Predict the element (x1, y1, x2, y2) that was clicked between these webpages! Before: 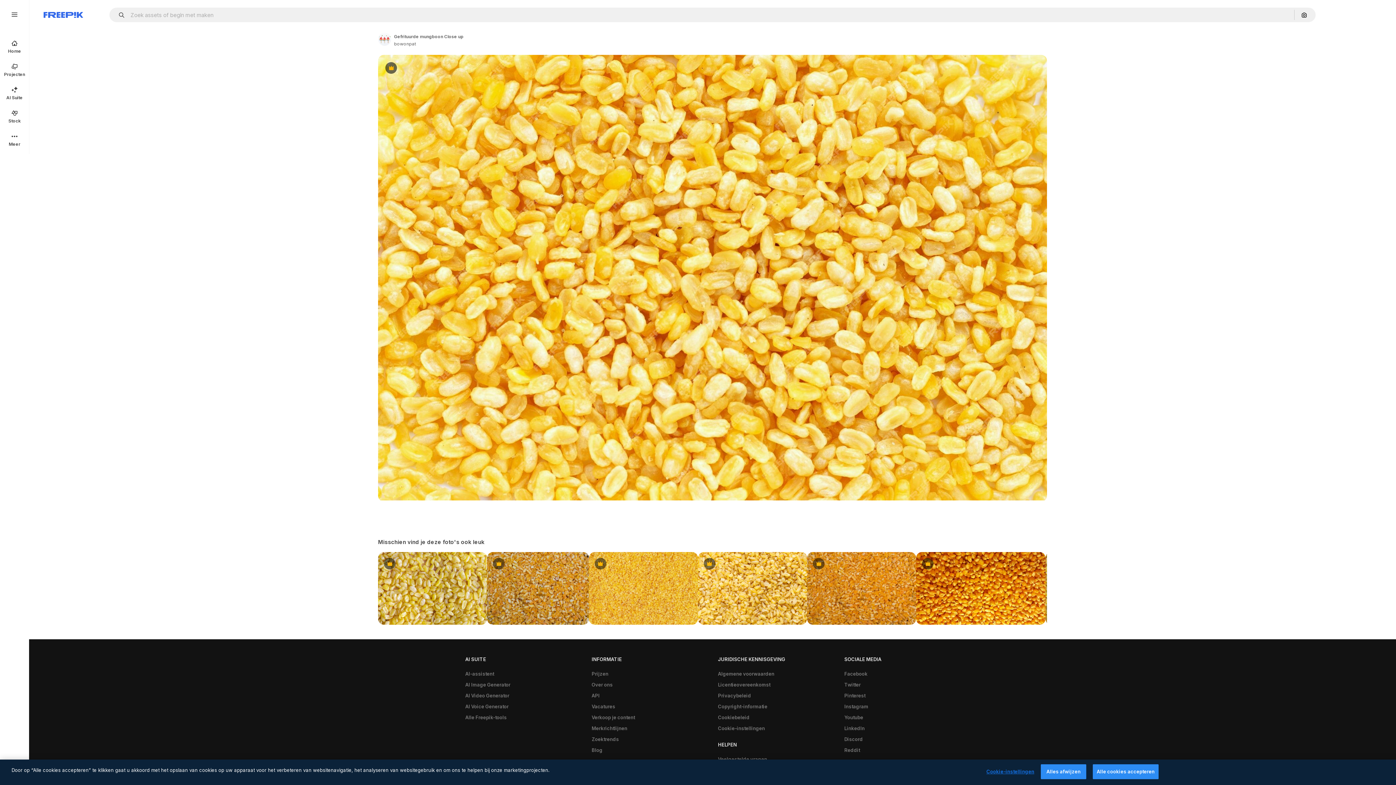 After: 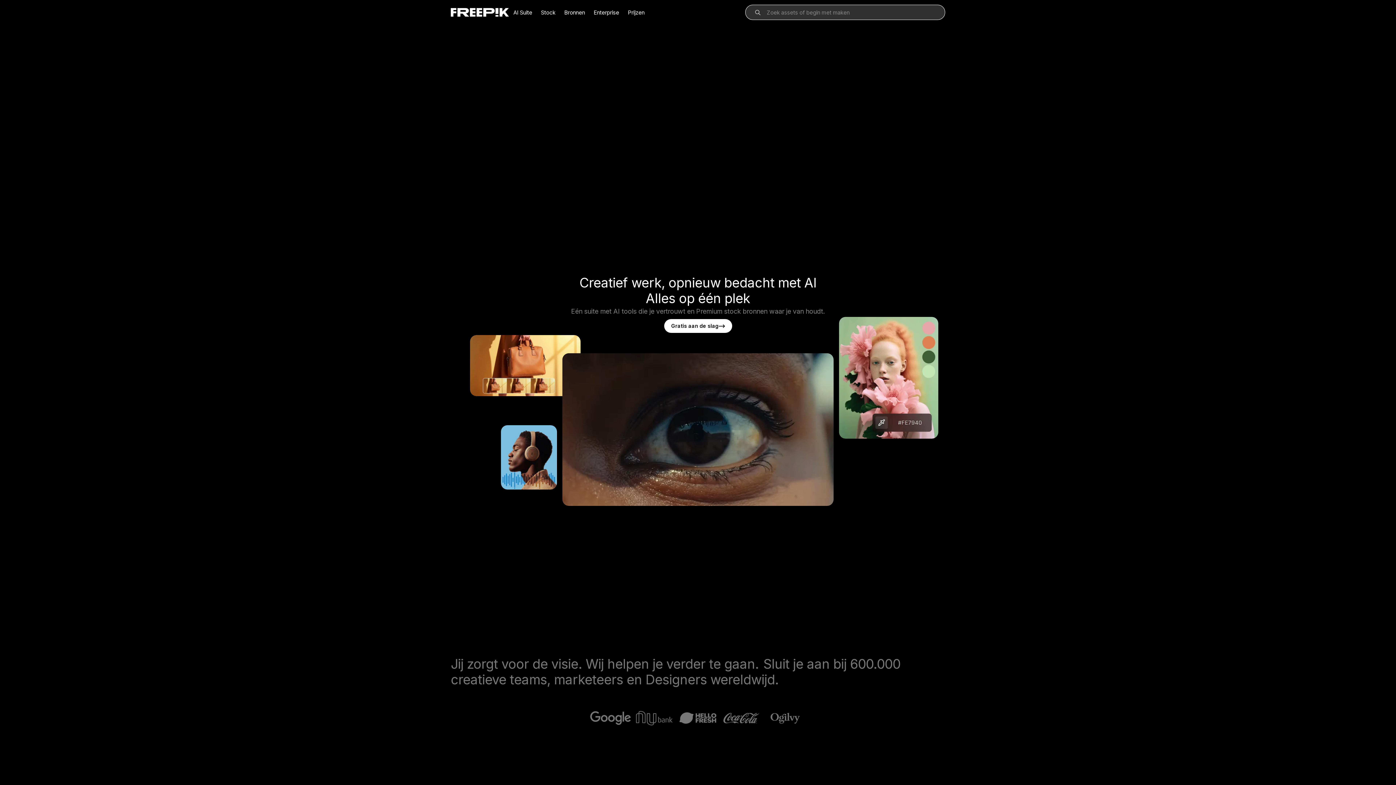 Action: label: Freepik bbox: (43, 12, 83, 17)